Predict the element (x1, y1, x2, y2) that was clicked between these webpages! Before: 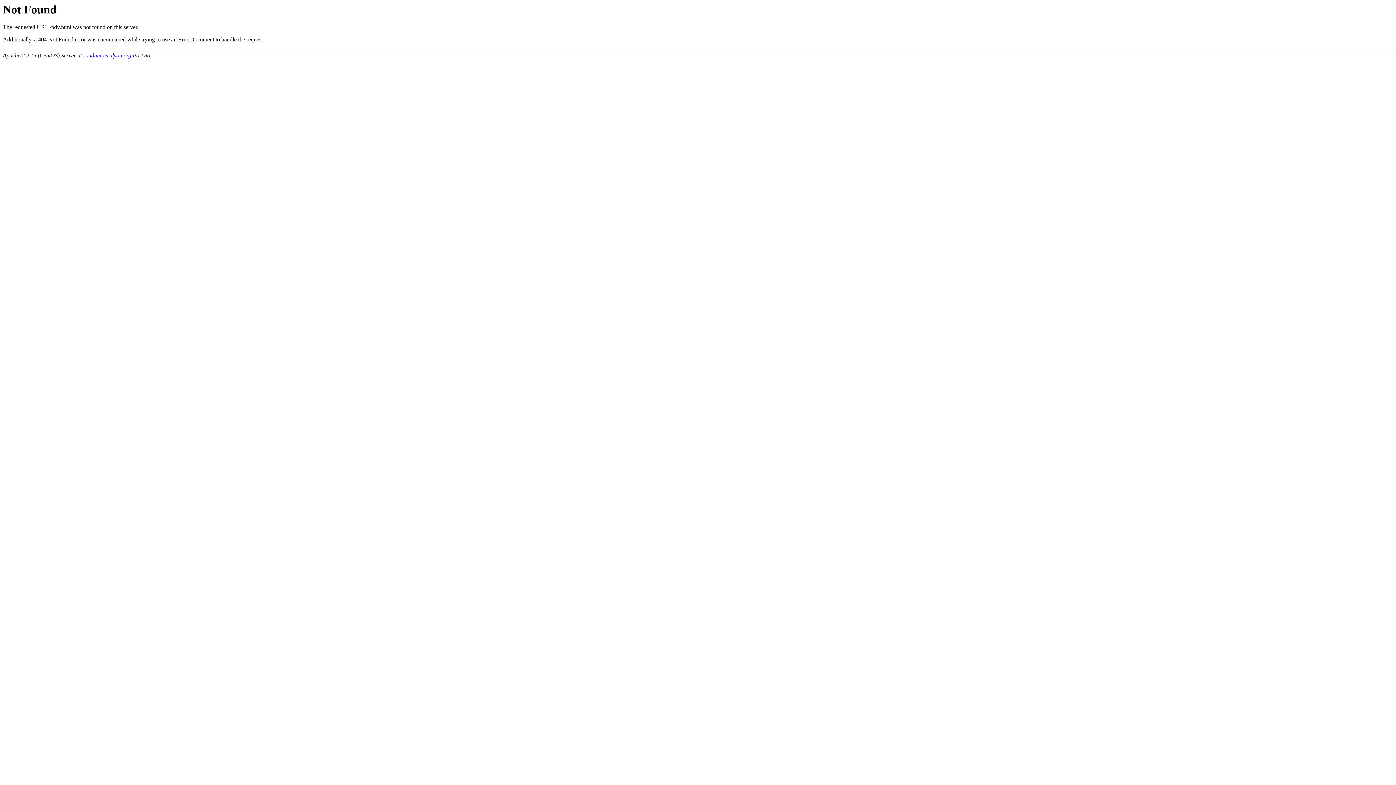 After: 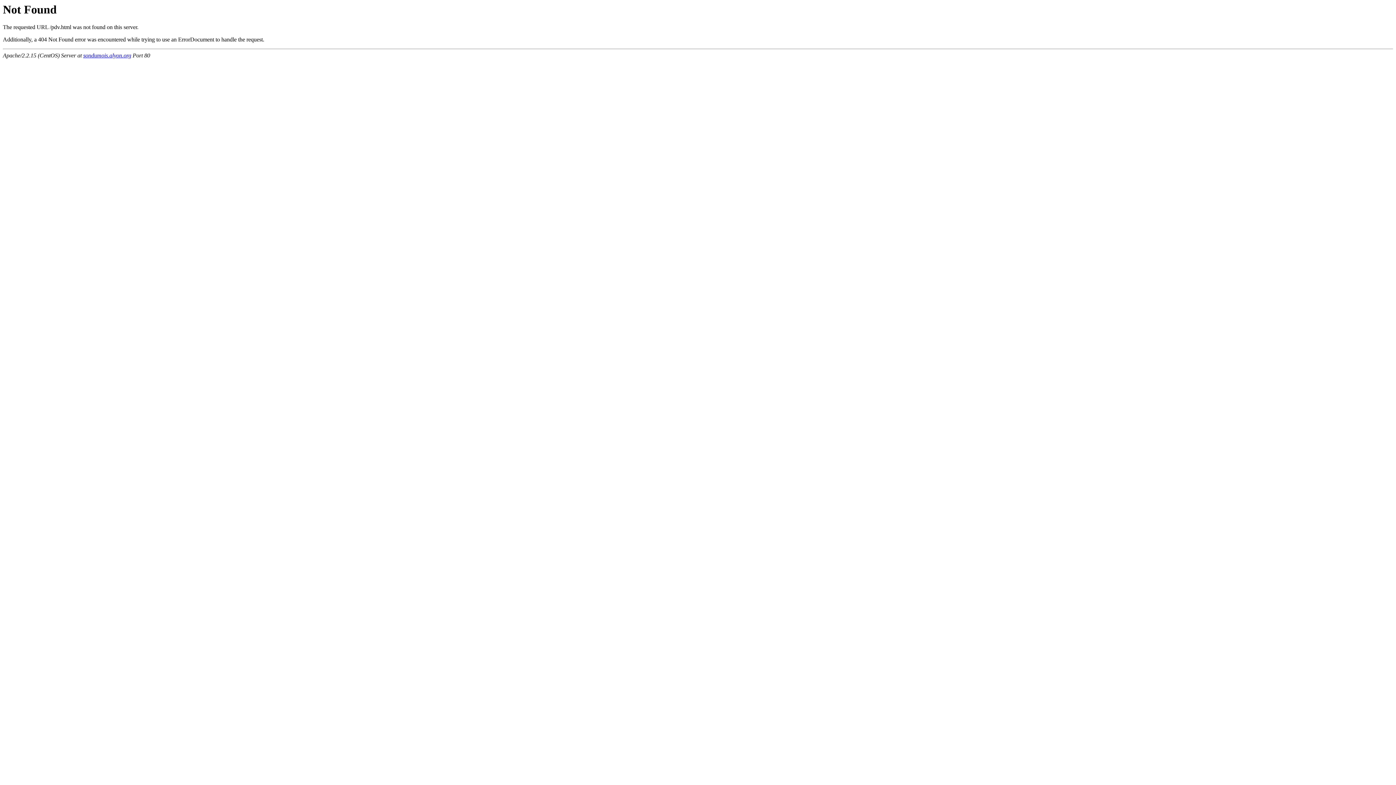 Action: bbox: (83, 52, 131, 58) label: sondumois.alyon.org